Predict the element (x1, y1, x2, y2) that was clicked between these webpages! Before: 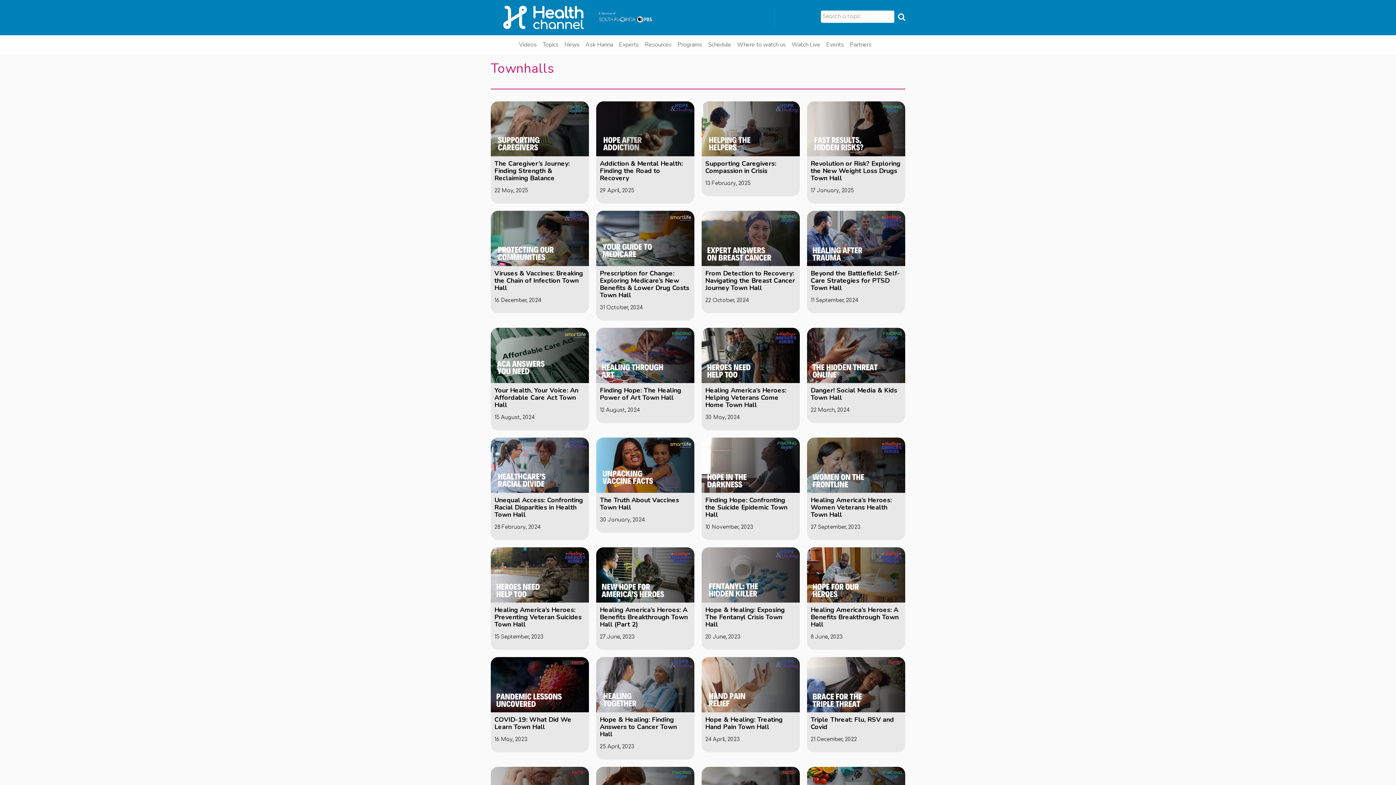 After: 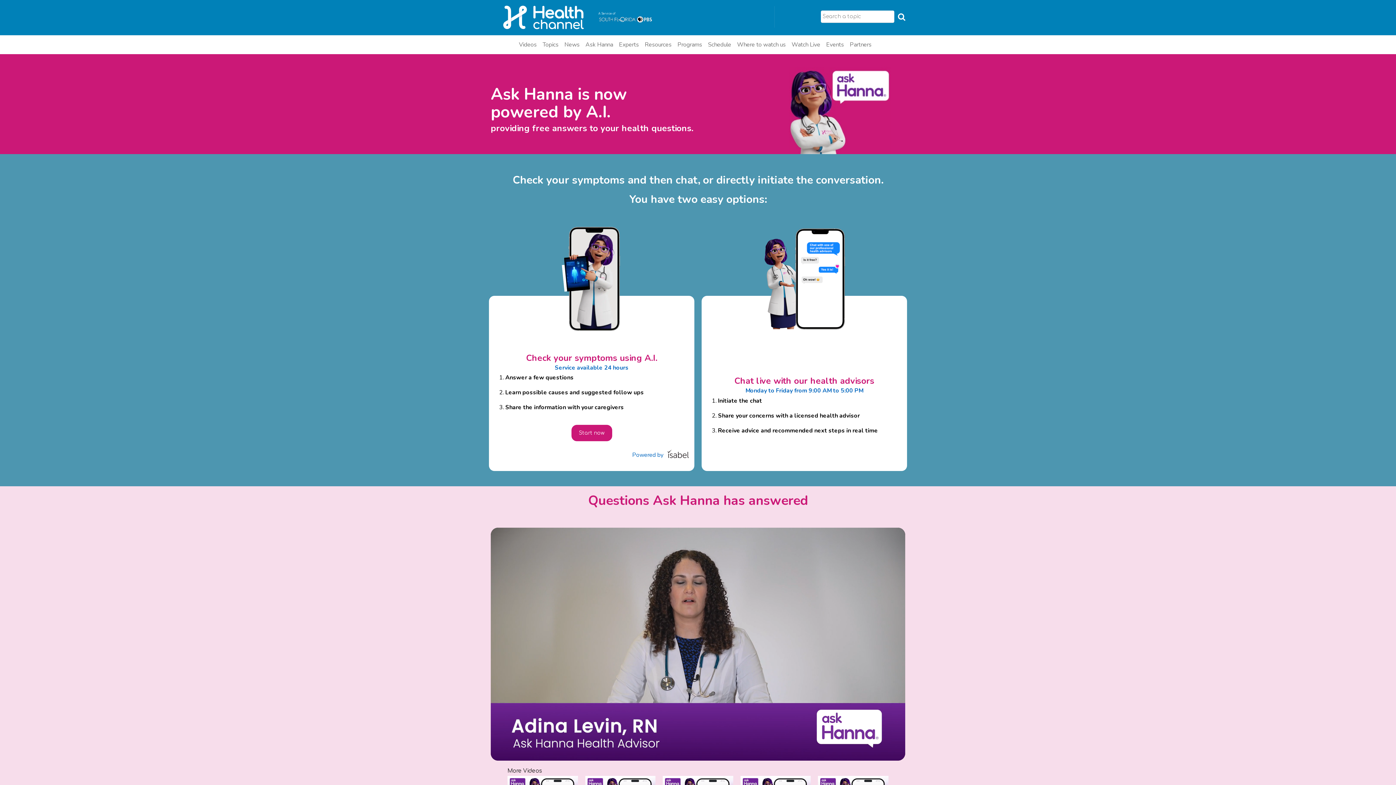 Action: label: Ask Hanna bbox: (582, 38, 616, 51)